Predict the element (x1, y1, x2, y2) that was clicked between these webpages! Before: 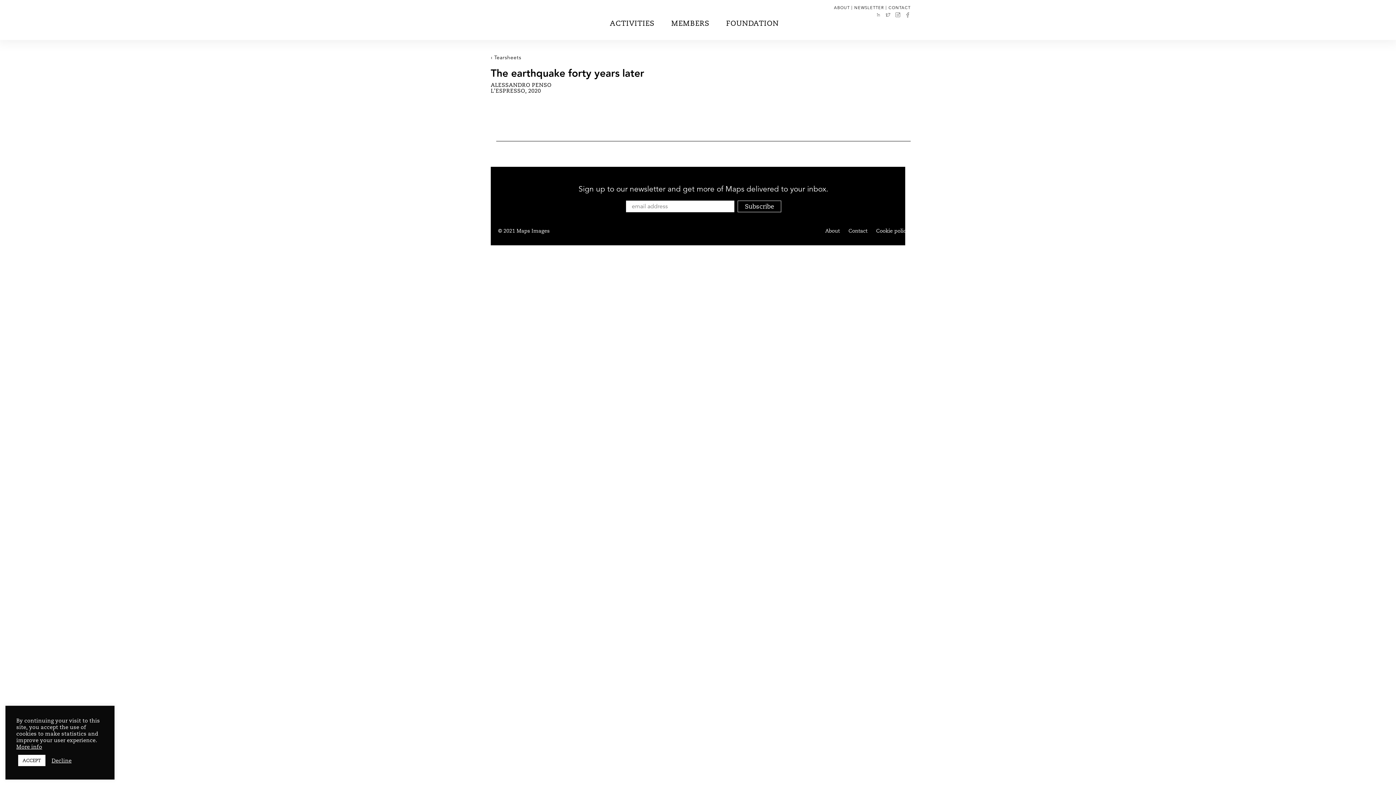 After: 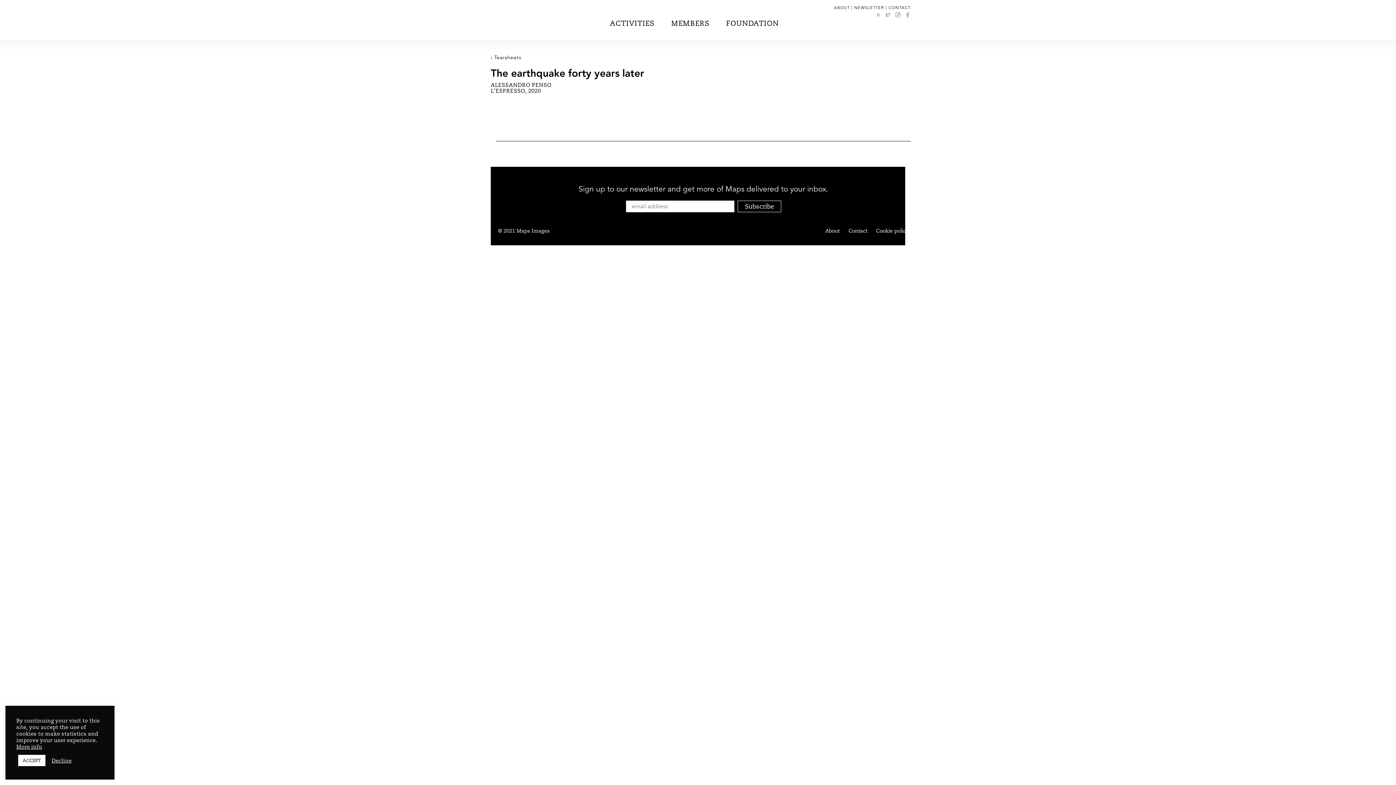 Action: bbox: (882, 14, 891, 21)